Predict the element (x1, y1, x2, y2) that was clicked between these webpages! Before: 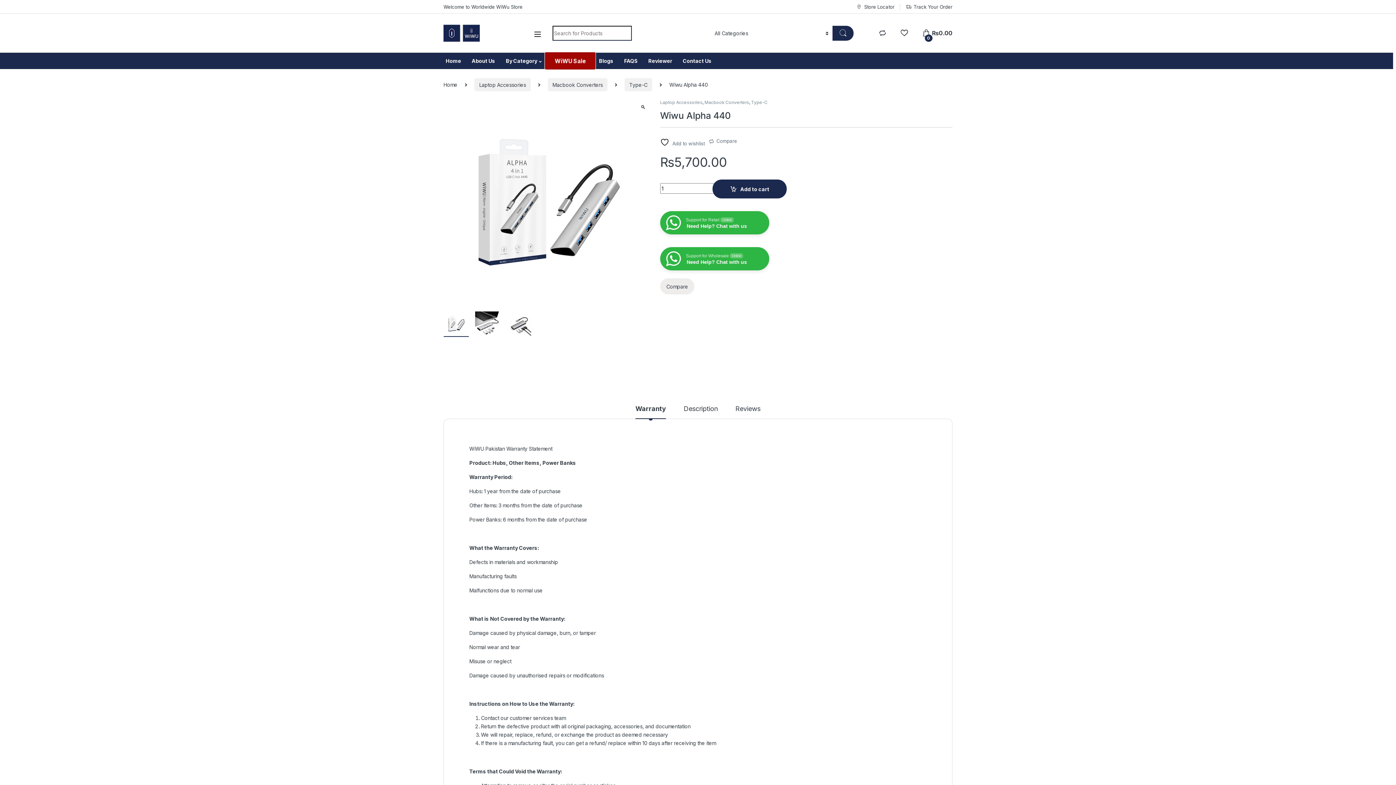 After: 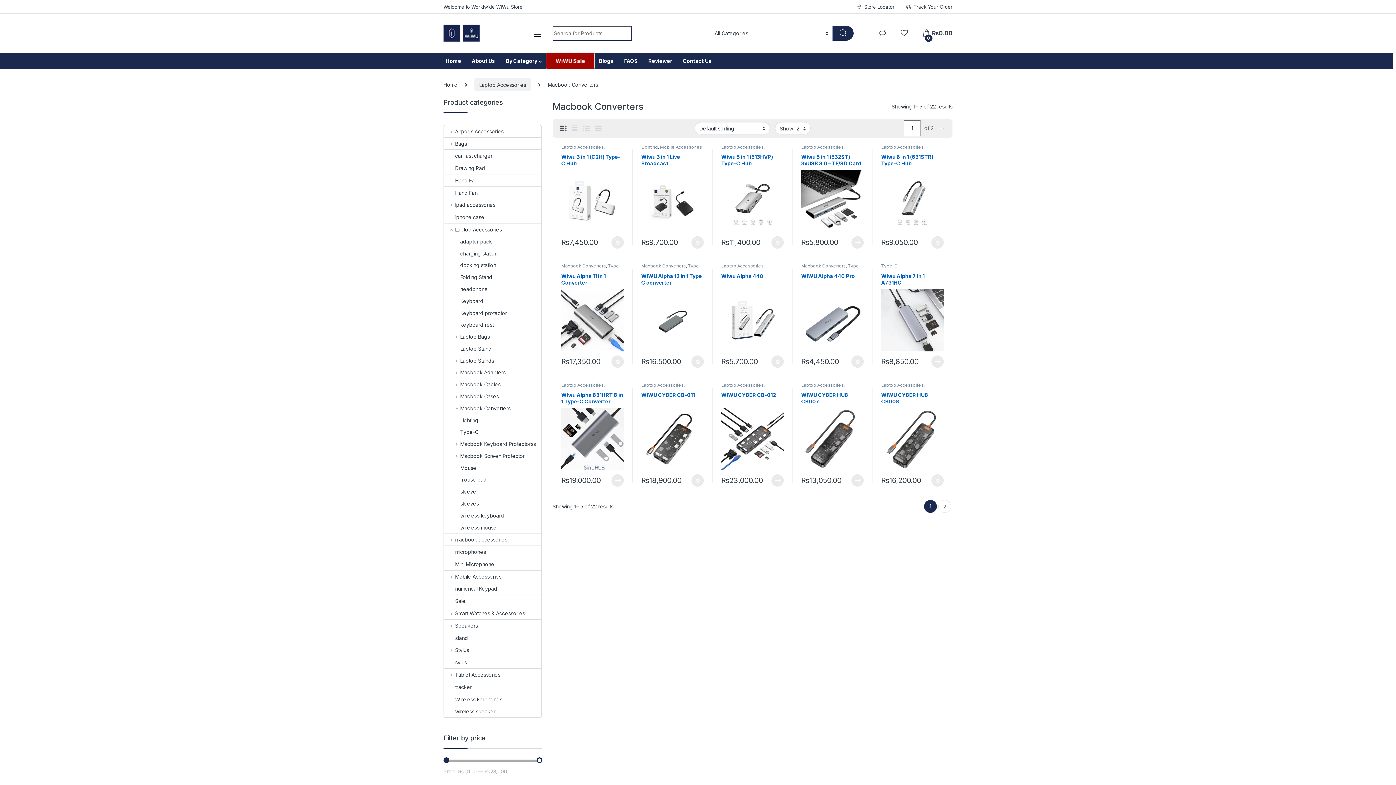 Action: bbox: (704, 99, 749, 105) label: Macbook Converters